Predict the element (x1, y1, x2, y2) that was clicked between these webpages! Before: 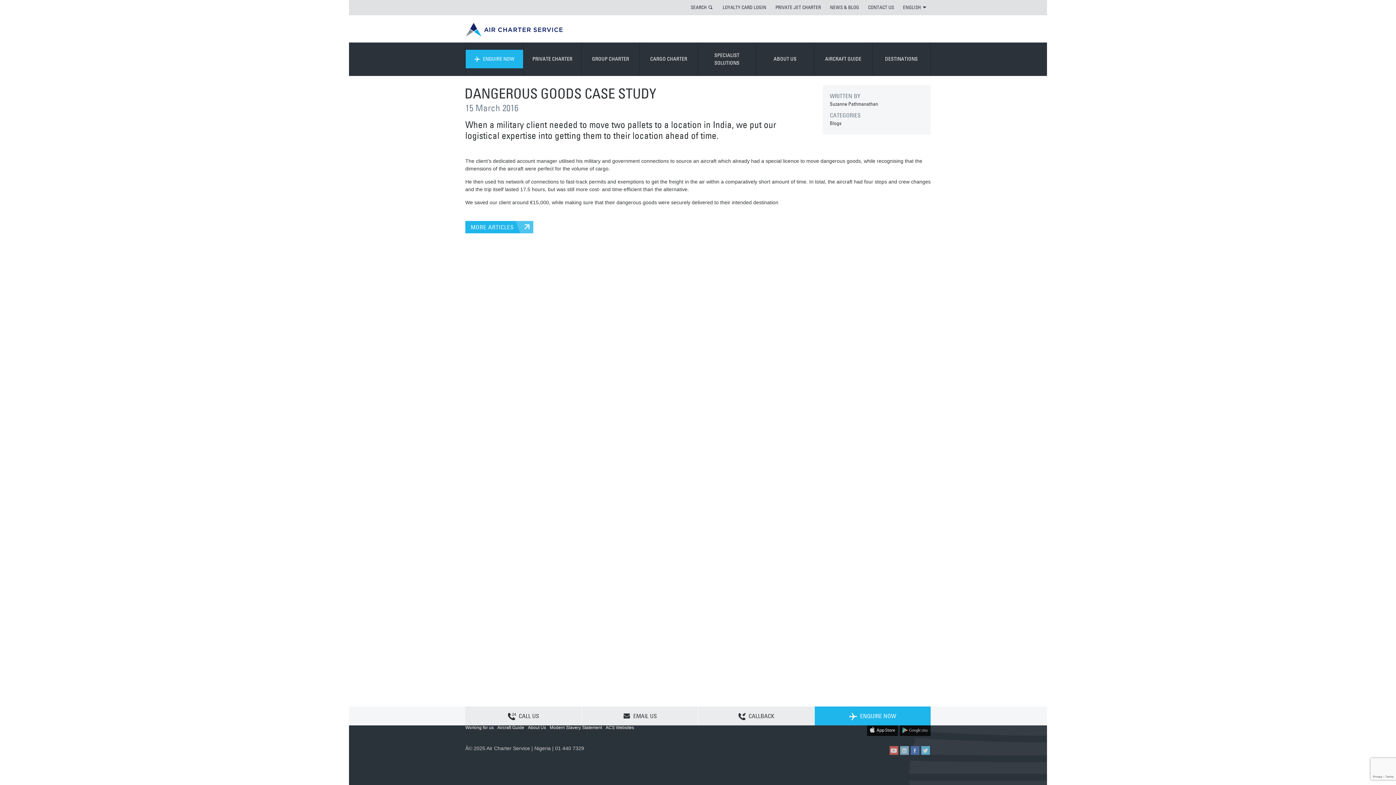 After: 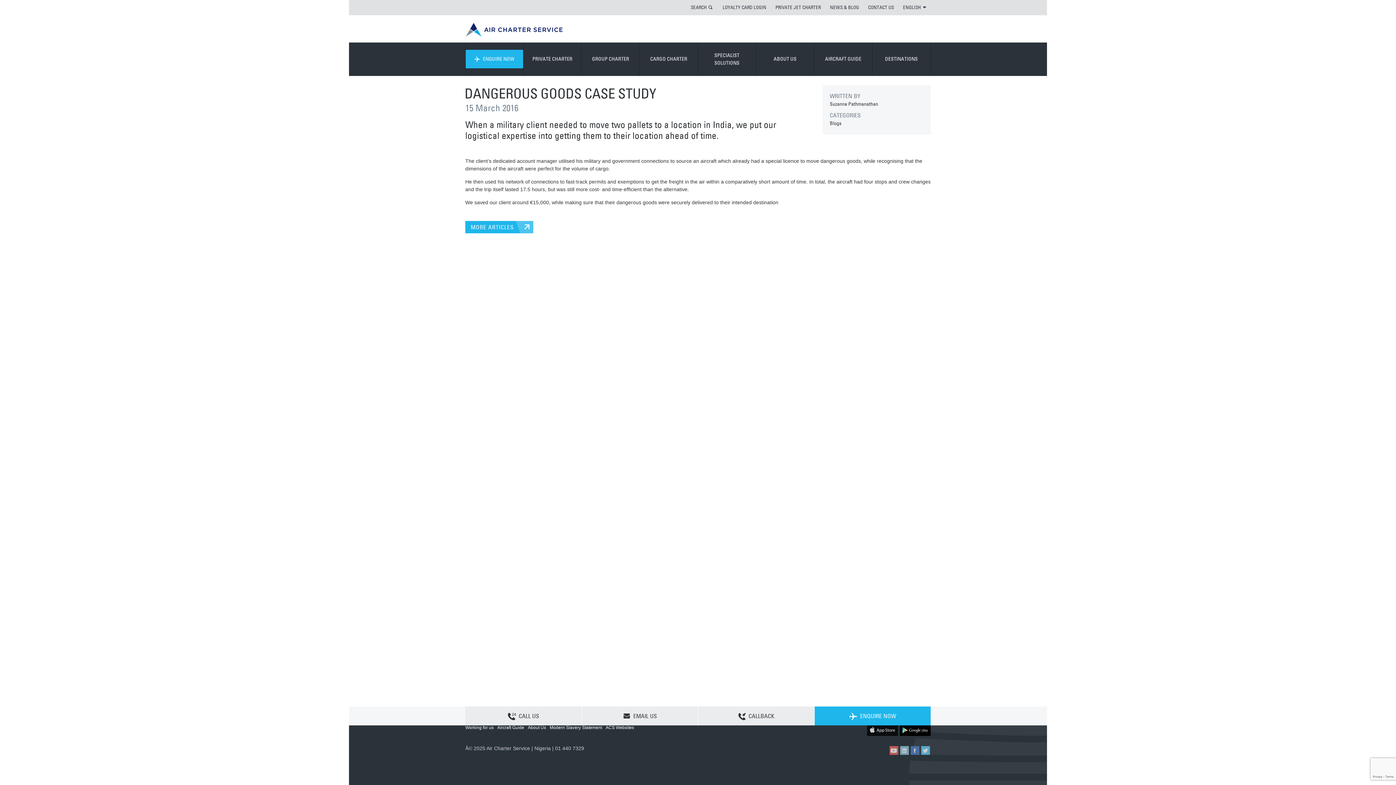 Action: label: ACS on Google Play bbox: (900, 724, 930, 736)